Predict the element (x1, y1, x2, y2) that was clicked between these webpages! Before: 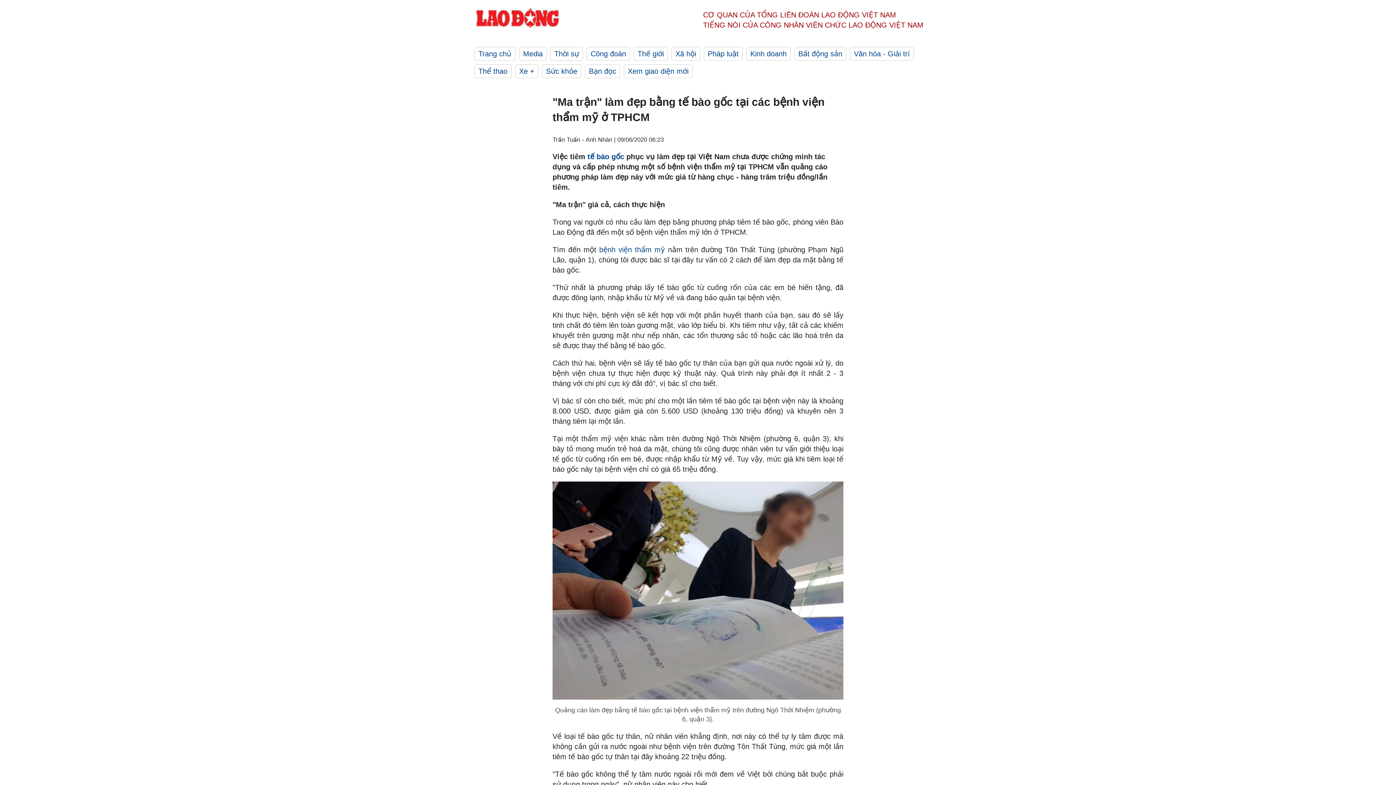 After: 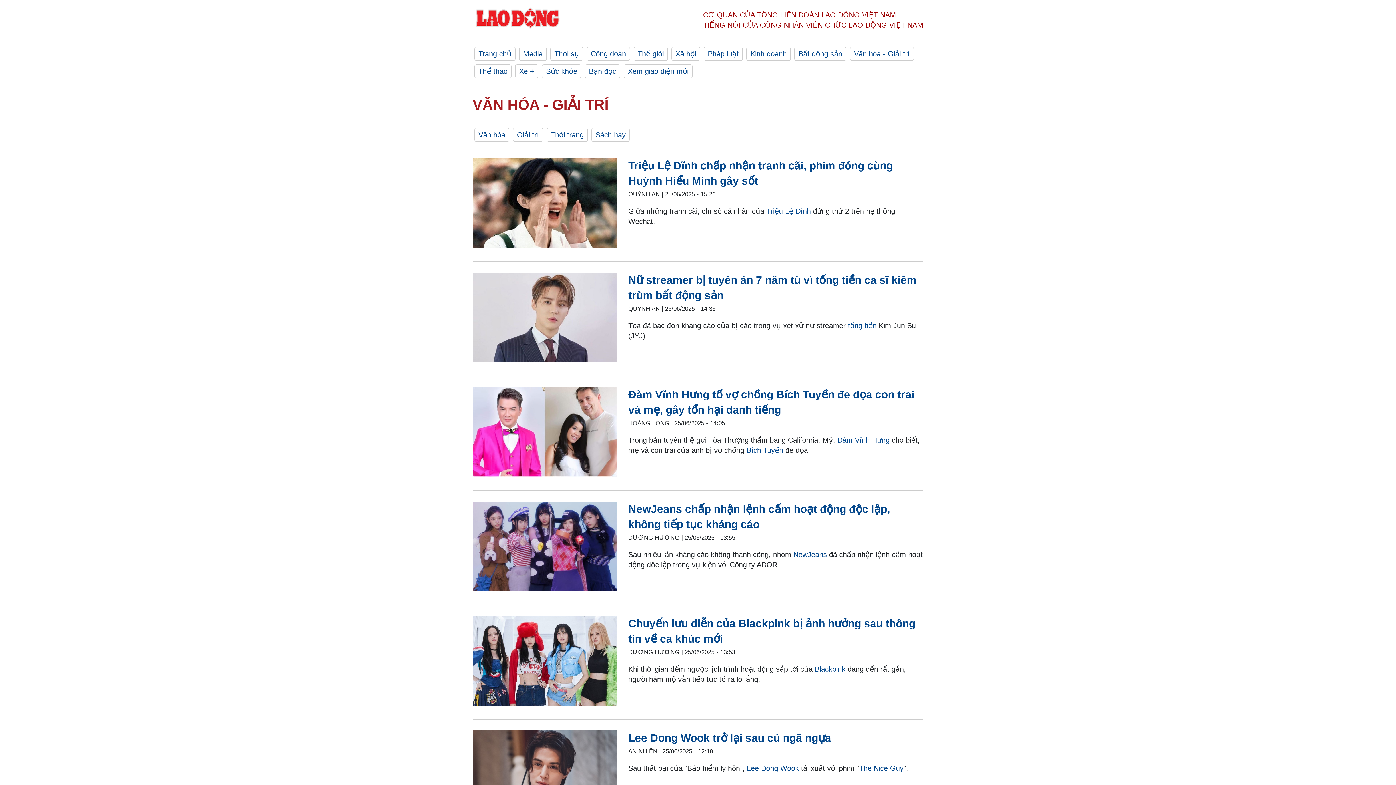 Action: label: Văn hóa - Giải trí bbox: (850, 46, 914, 60)